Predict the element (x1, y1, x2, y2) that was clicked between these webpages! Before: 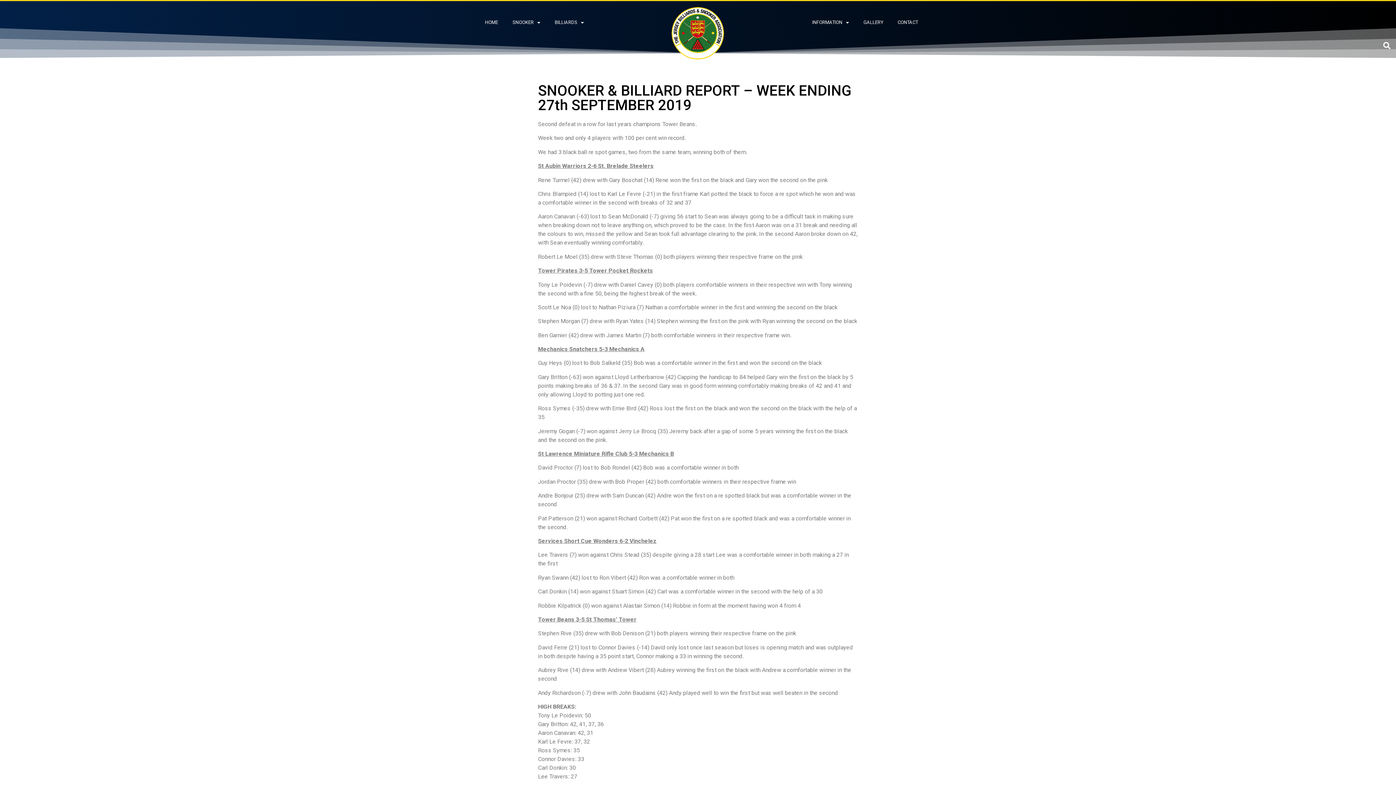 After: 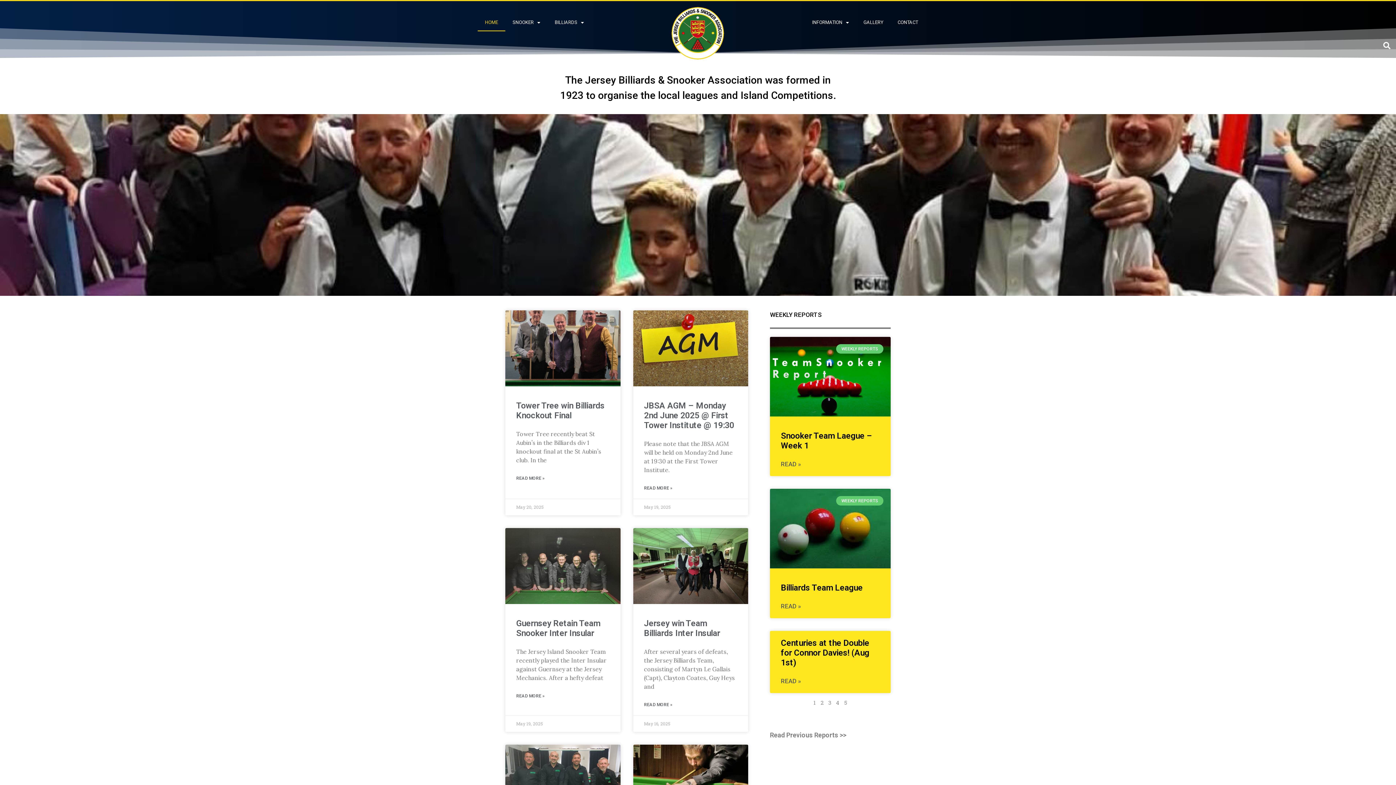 Action: bbox: (671, 6, 724, 60)